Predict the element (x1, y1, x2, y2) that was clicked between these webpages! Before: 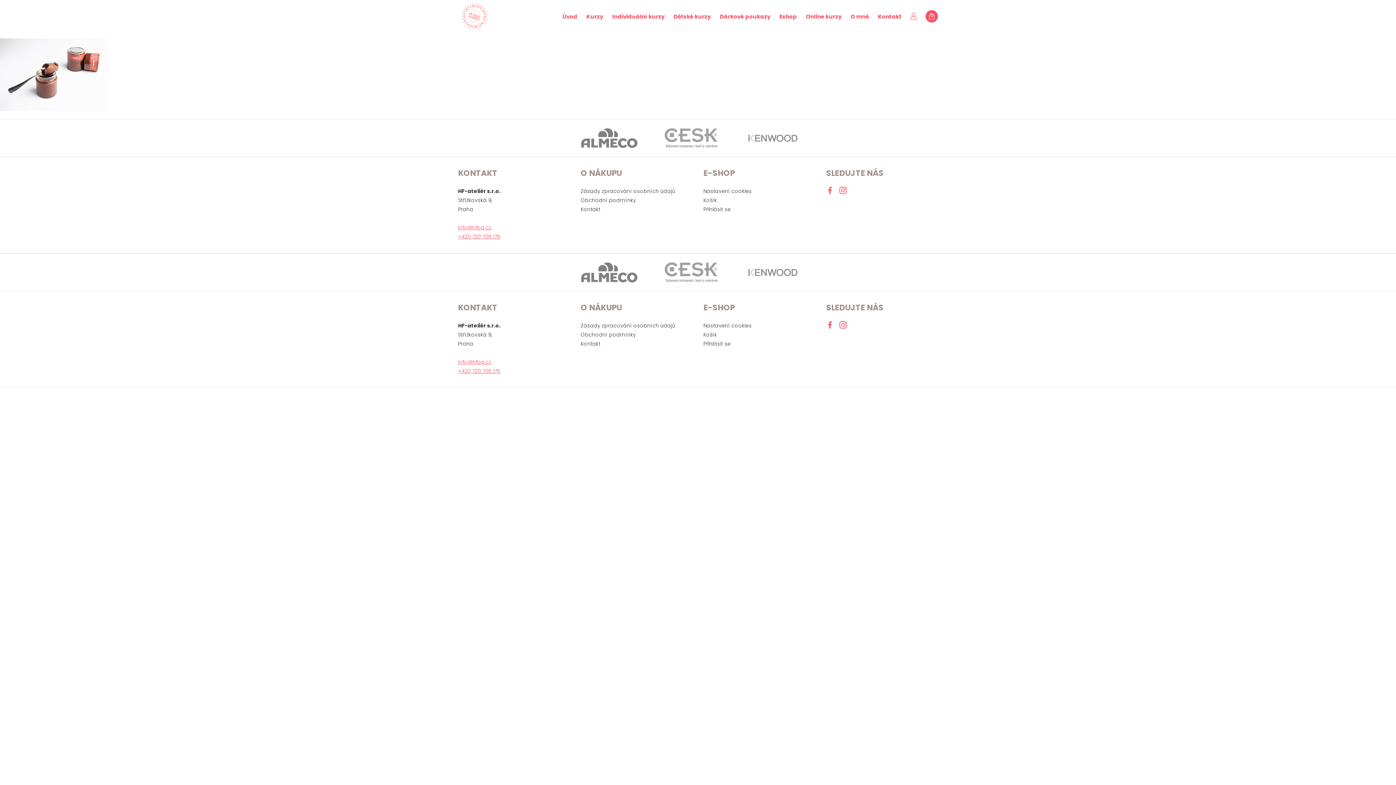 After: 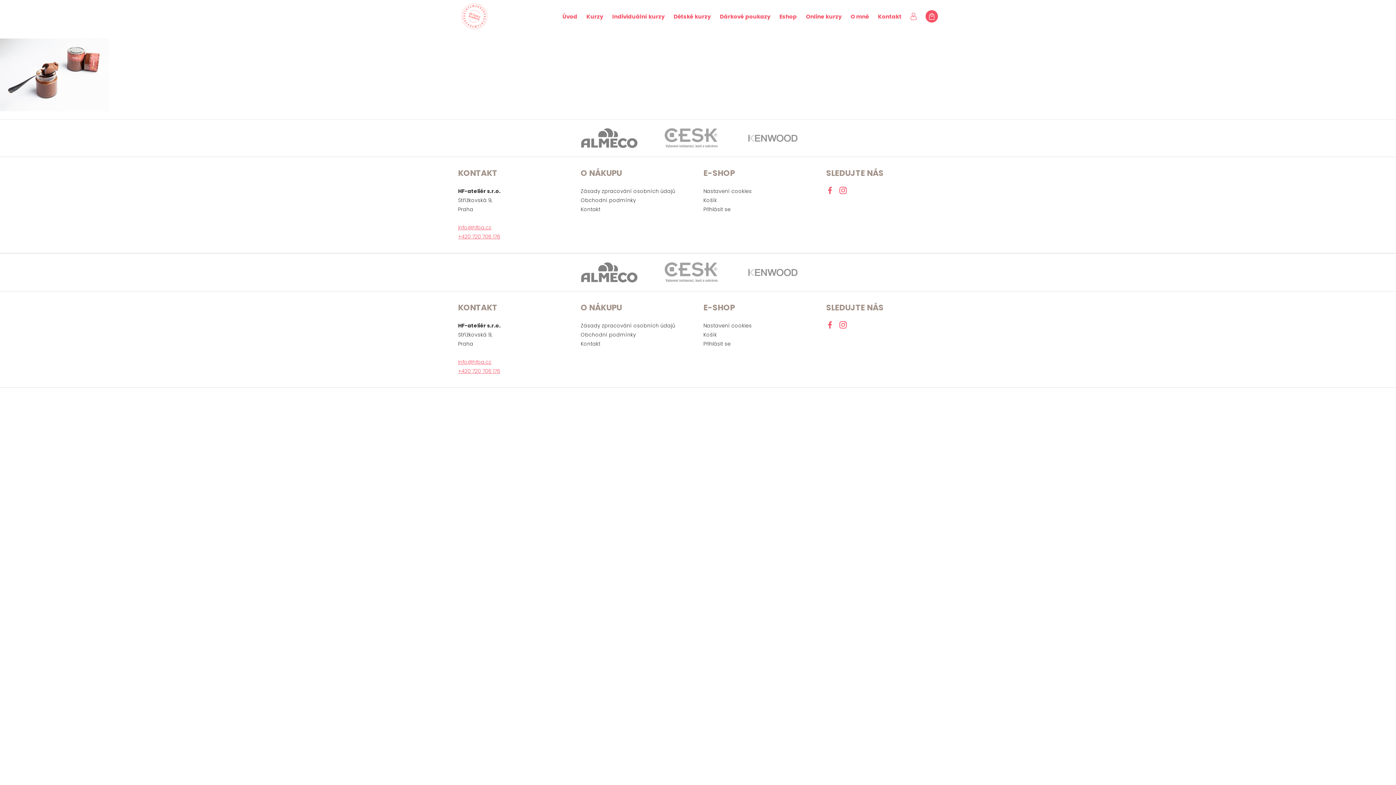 Action: label: info@hfpa.cz bbox: (458, 358, 491, 365)